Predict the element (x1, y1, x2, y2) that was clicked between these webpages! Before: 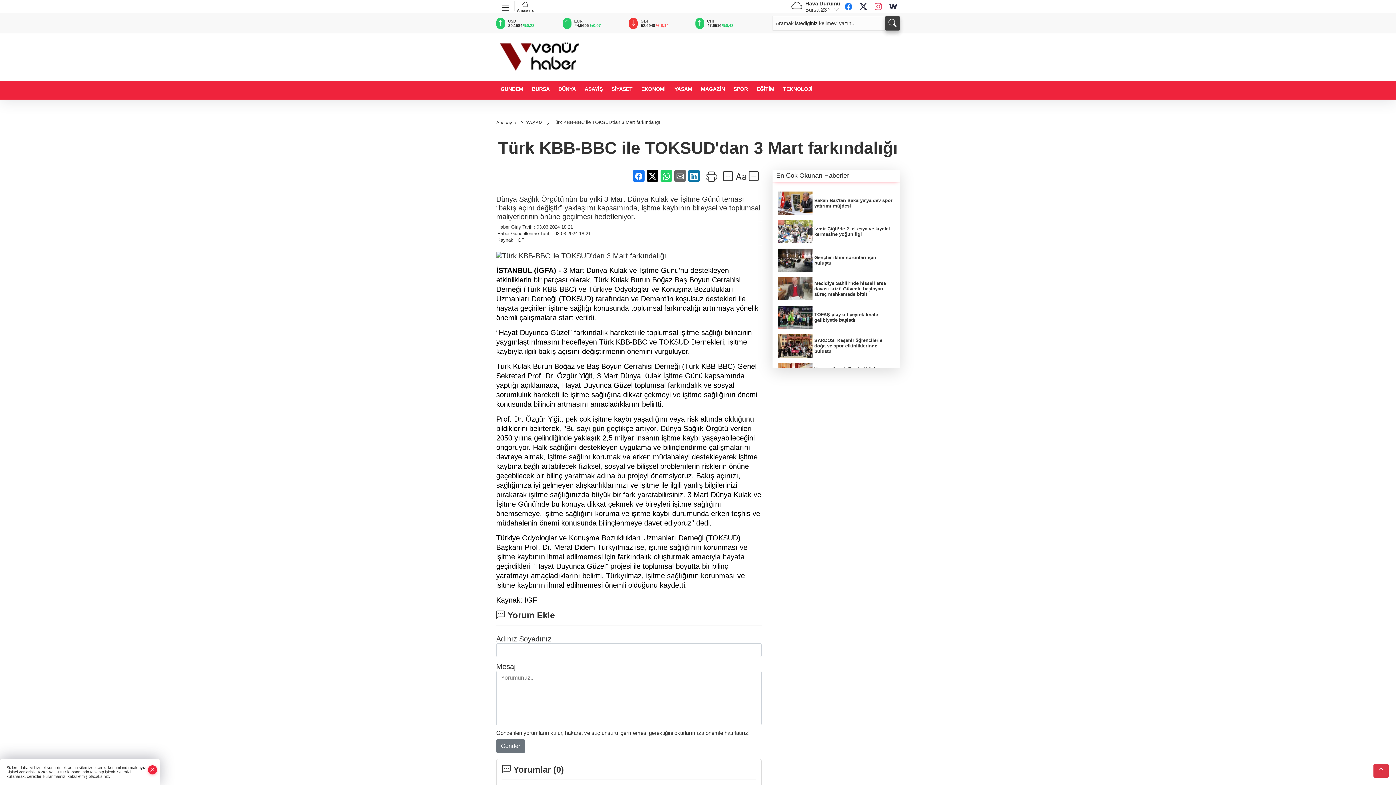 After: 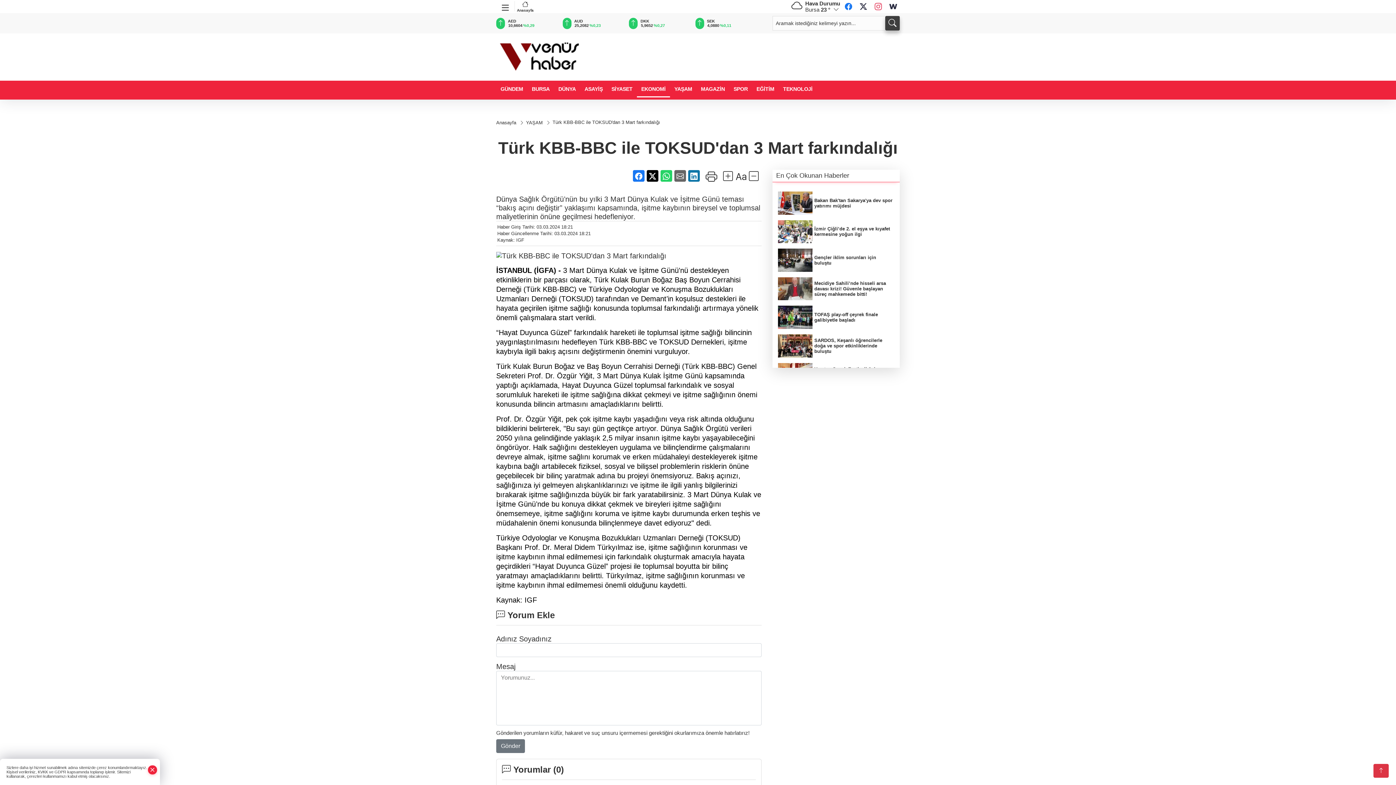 Action: bbox: (637, 80, 670, 97) label: EKONOMİ